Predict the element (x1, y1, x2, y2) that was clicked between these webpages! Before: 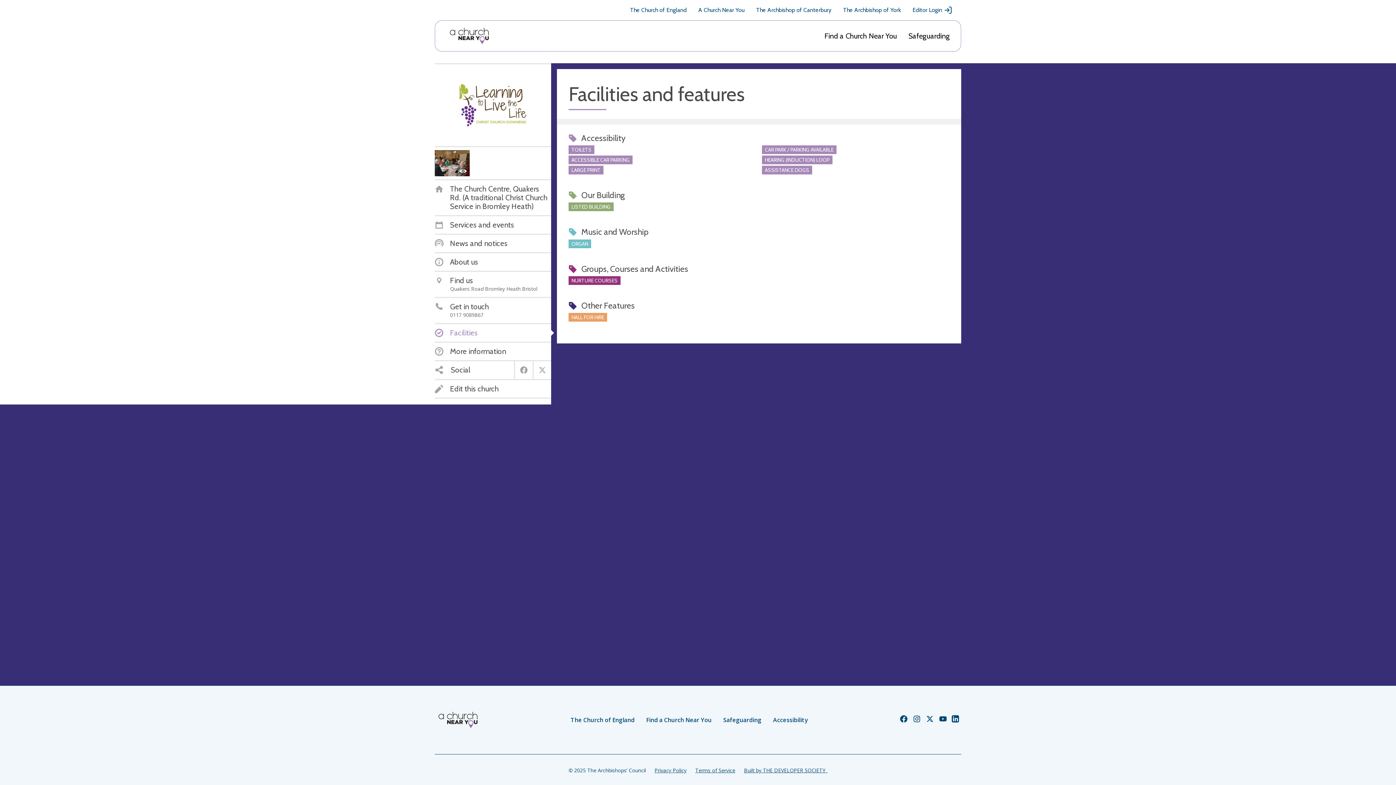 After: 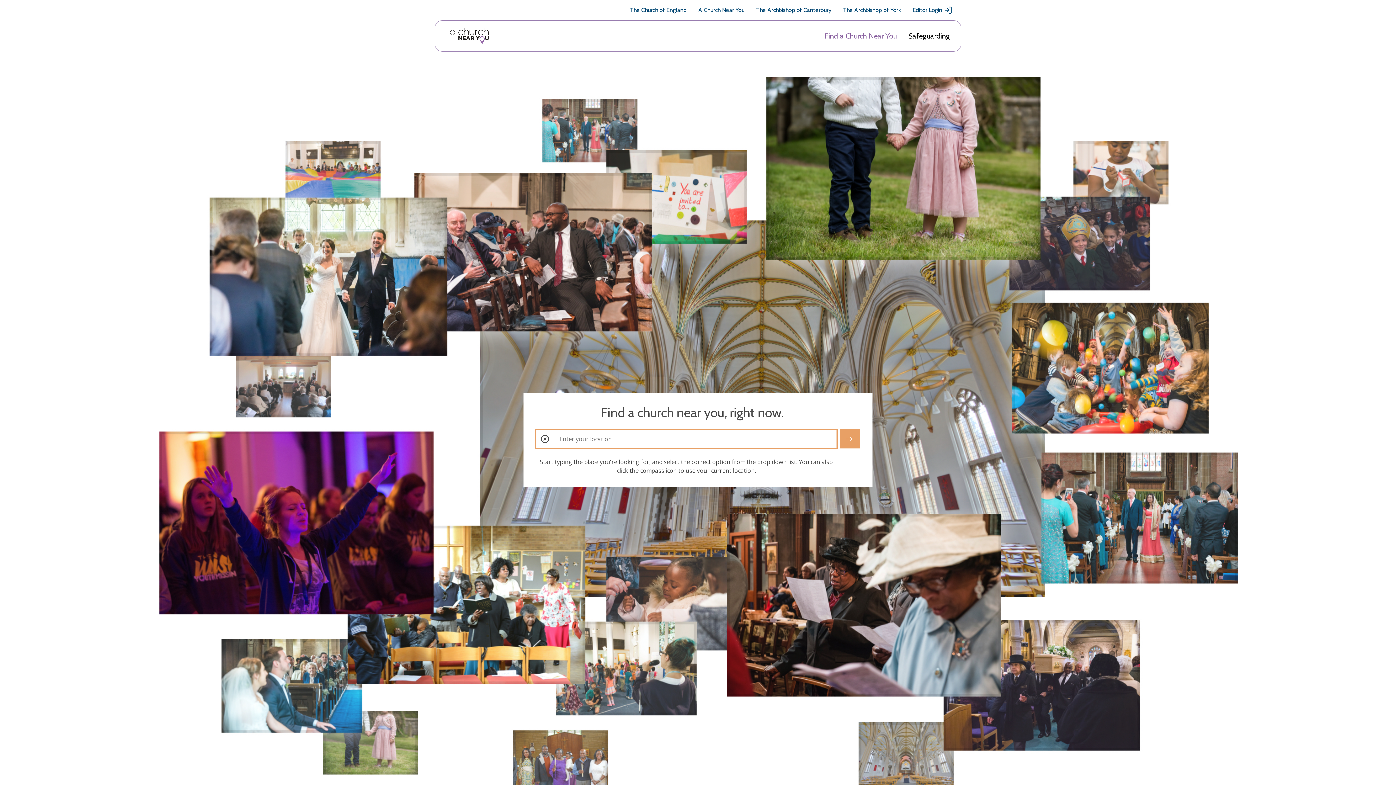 Action: label: Find a Church Near You bbox: (824, 31, 897, 40)